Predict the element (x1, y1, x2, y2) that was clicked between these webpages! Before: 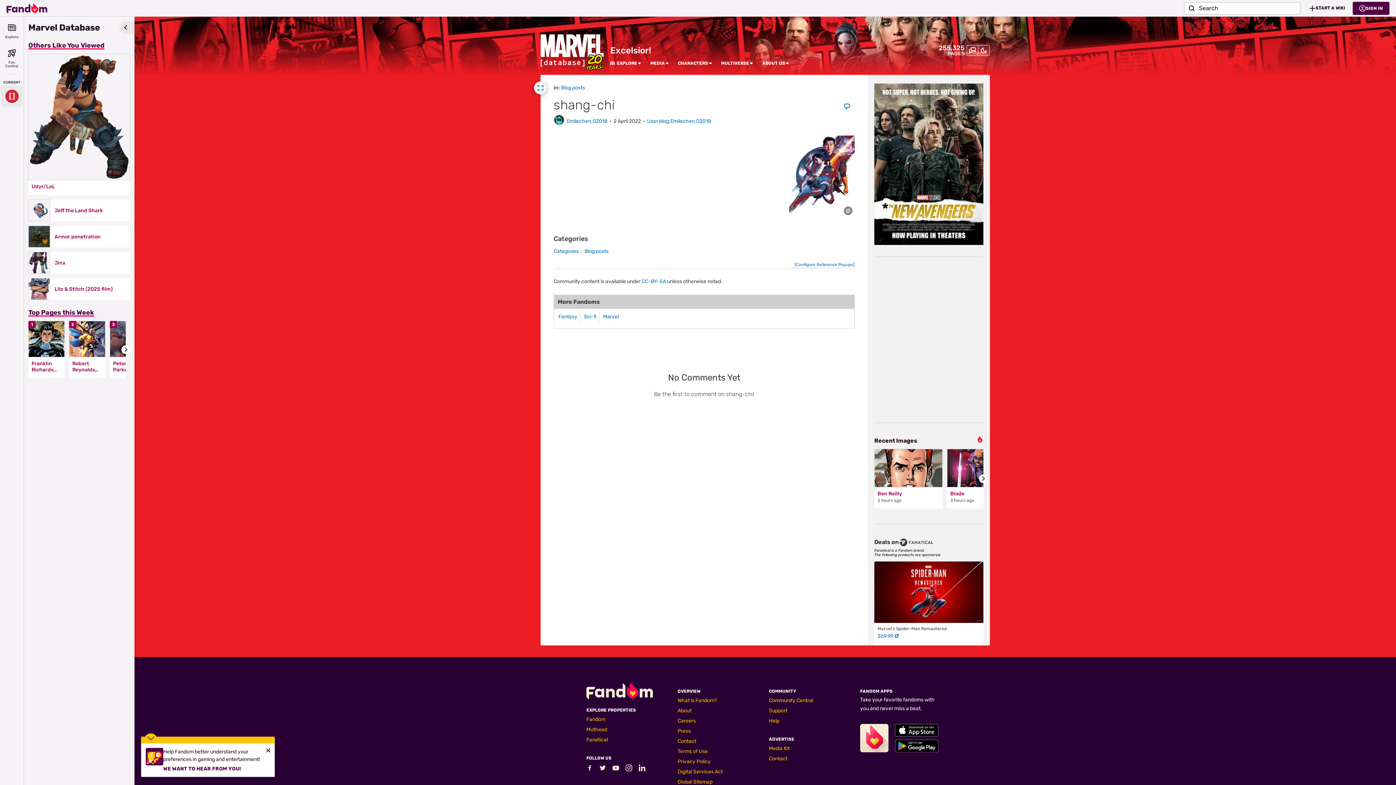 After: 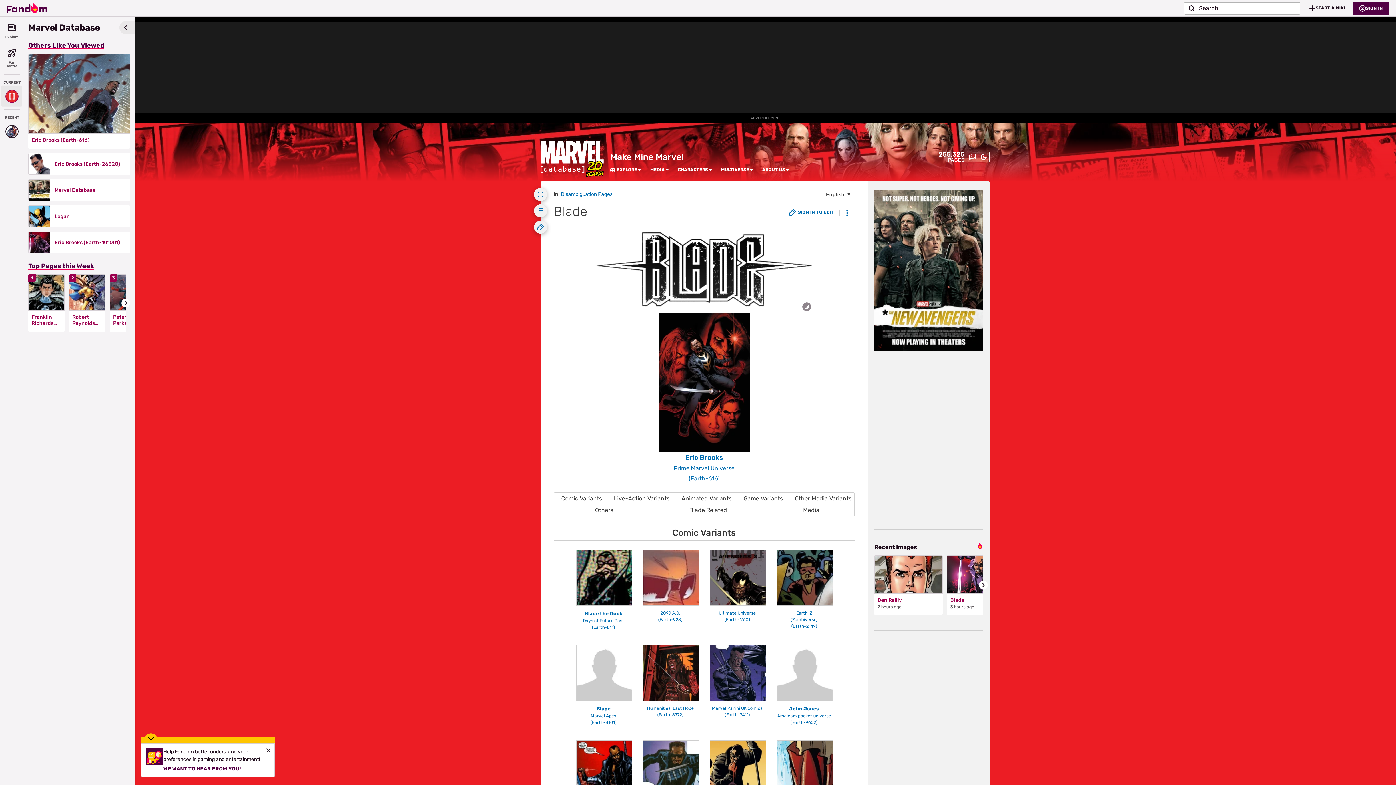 Action: bbox: (947, 449, 1015, 487)